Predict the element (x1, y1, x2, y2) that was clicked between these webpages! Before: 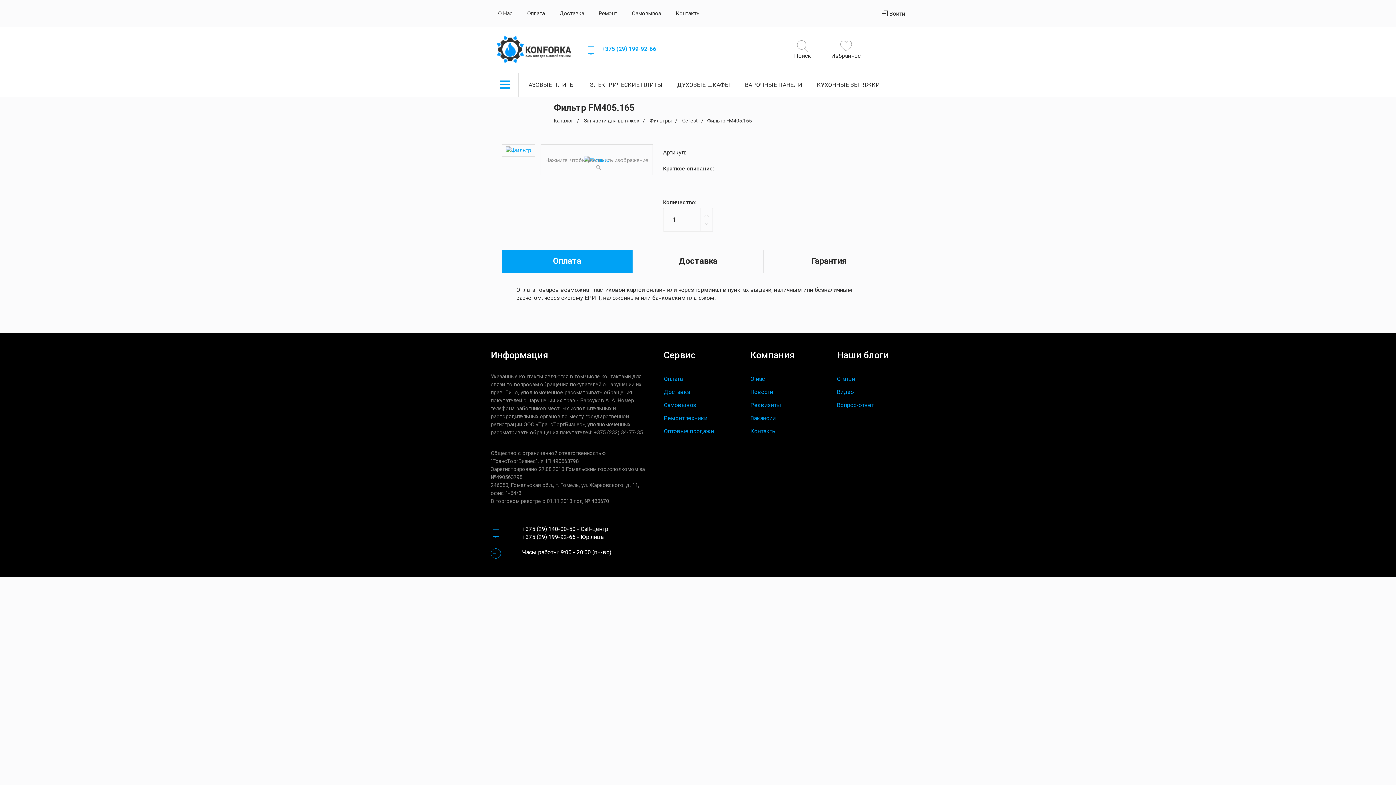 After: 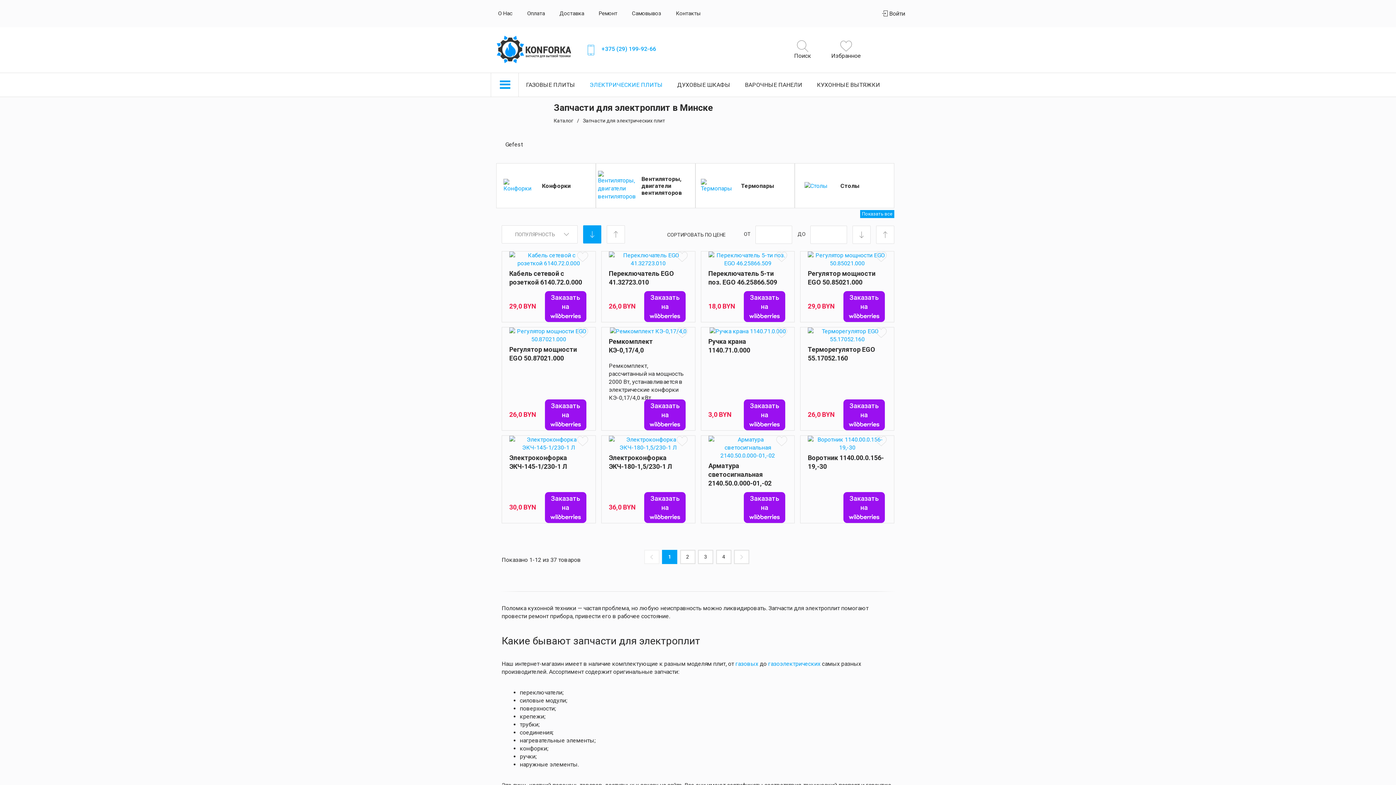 Action: bbox: (582, 73, 670, 96) label: ЭЛЕКТРИЧЕСКИЕ ПЛИТЫ